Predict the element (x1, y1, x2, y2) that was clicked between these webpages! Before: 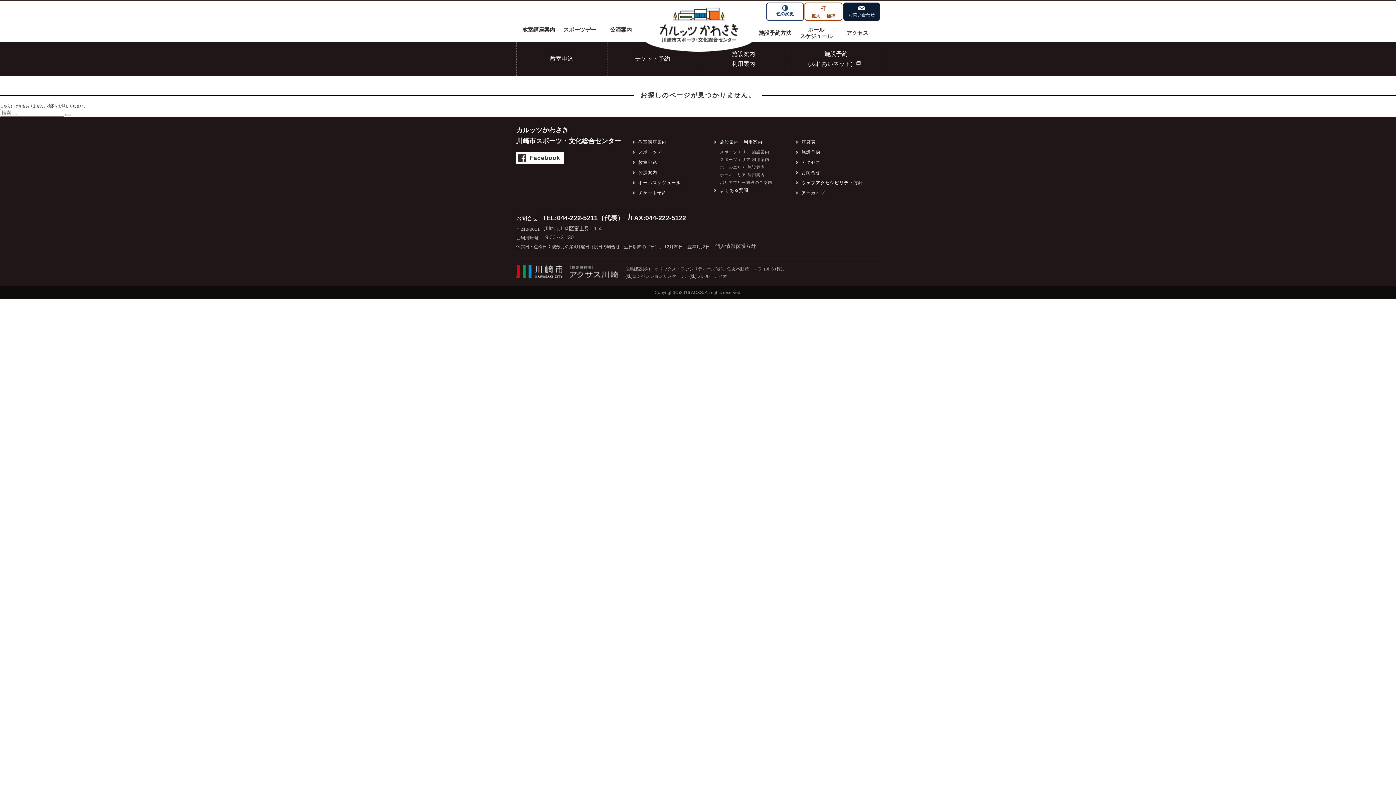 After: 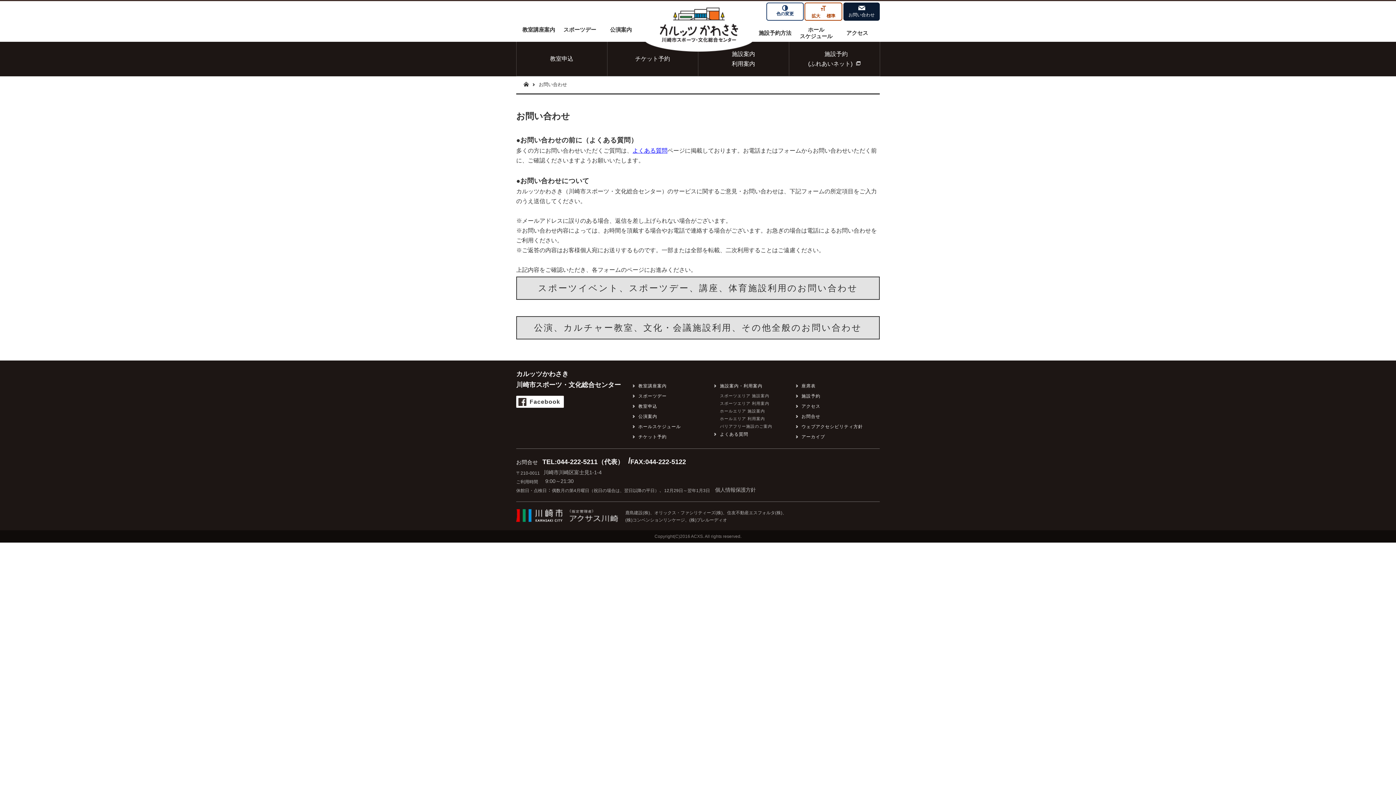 Action: label: お問い合わせ bbox: (843, 2, 880, 20)